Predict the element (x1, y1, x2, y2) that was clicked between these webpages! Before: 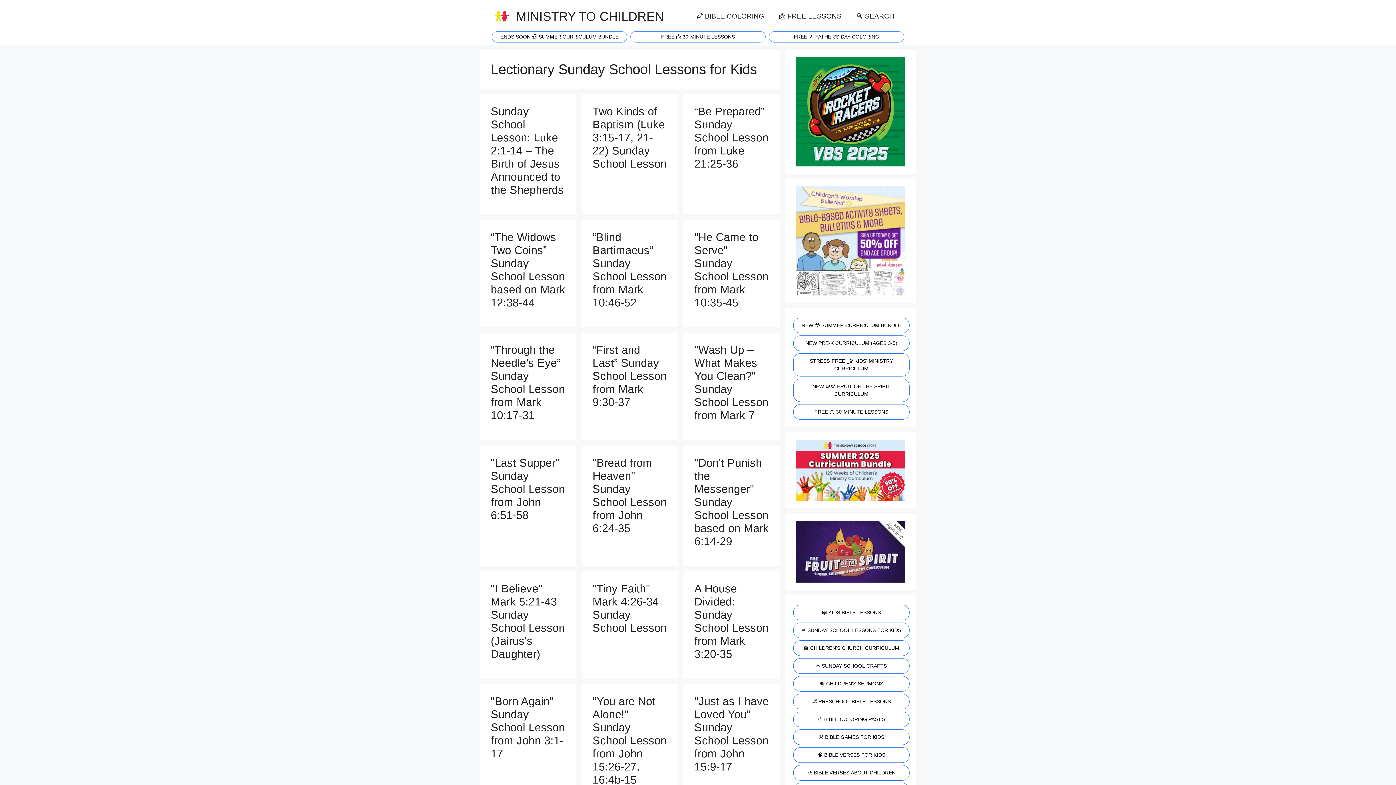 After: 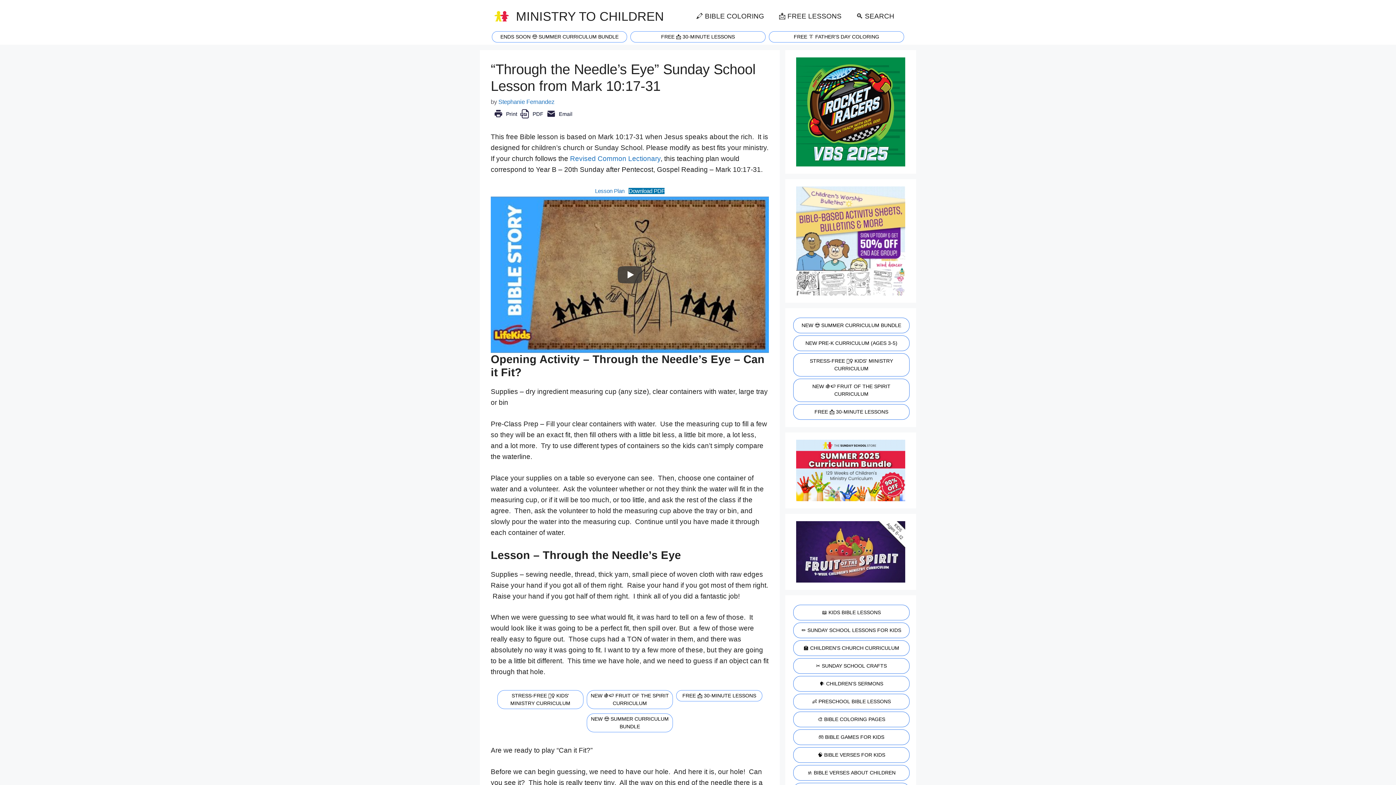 Action: label: “Through the Needle’s Eye” Sunday School Lesson from Mark 10:17-31 bbox: (490, 343, 565, 421)